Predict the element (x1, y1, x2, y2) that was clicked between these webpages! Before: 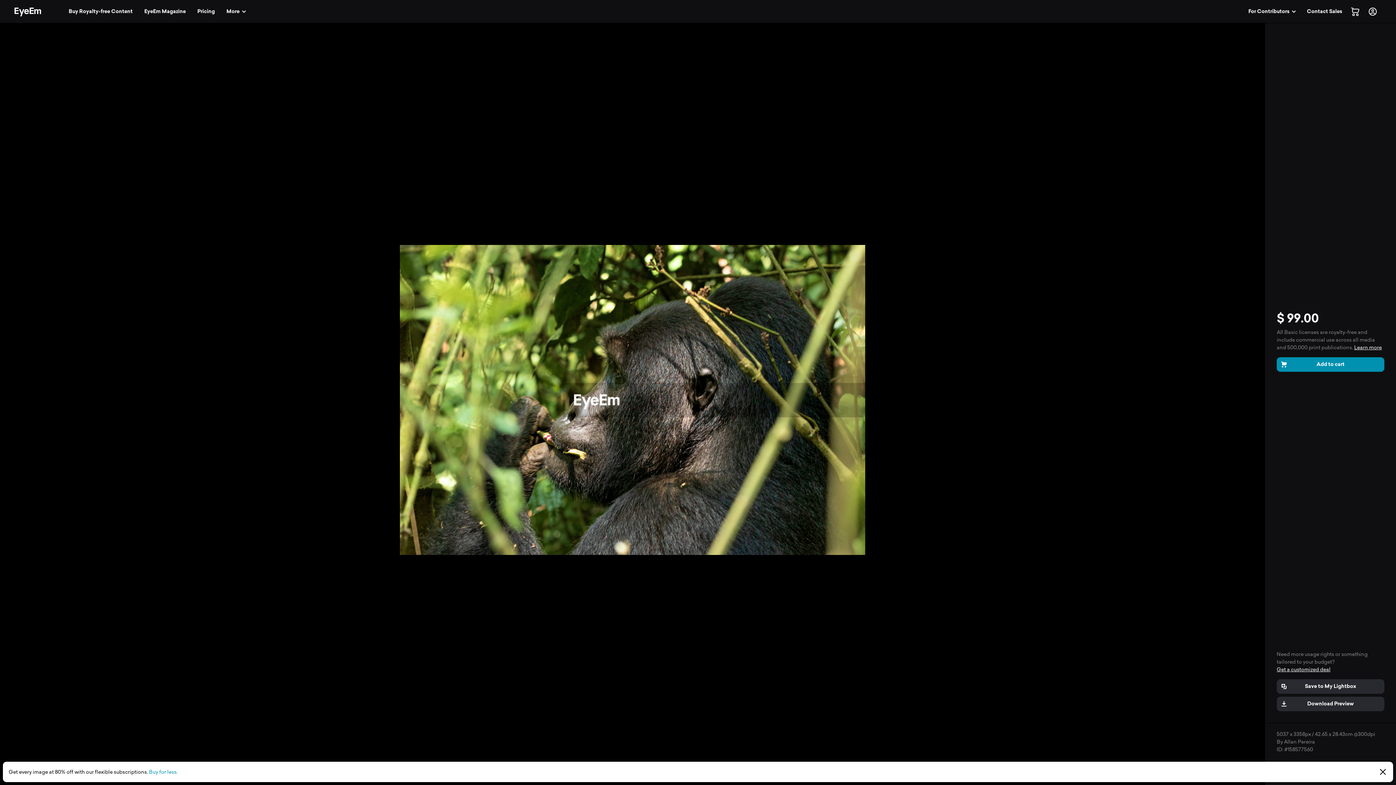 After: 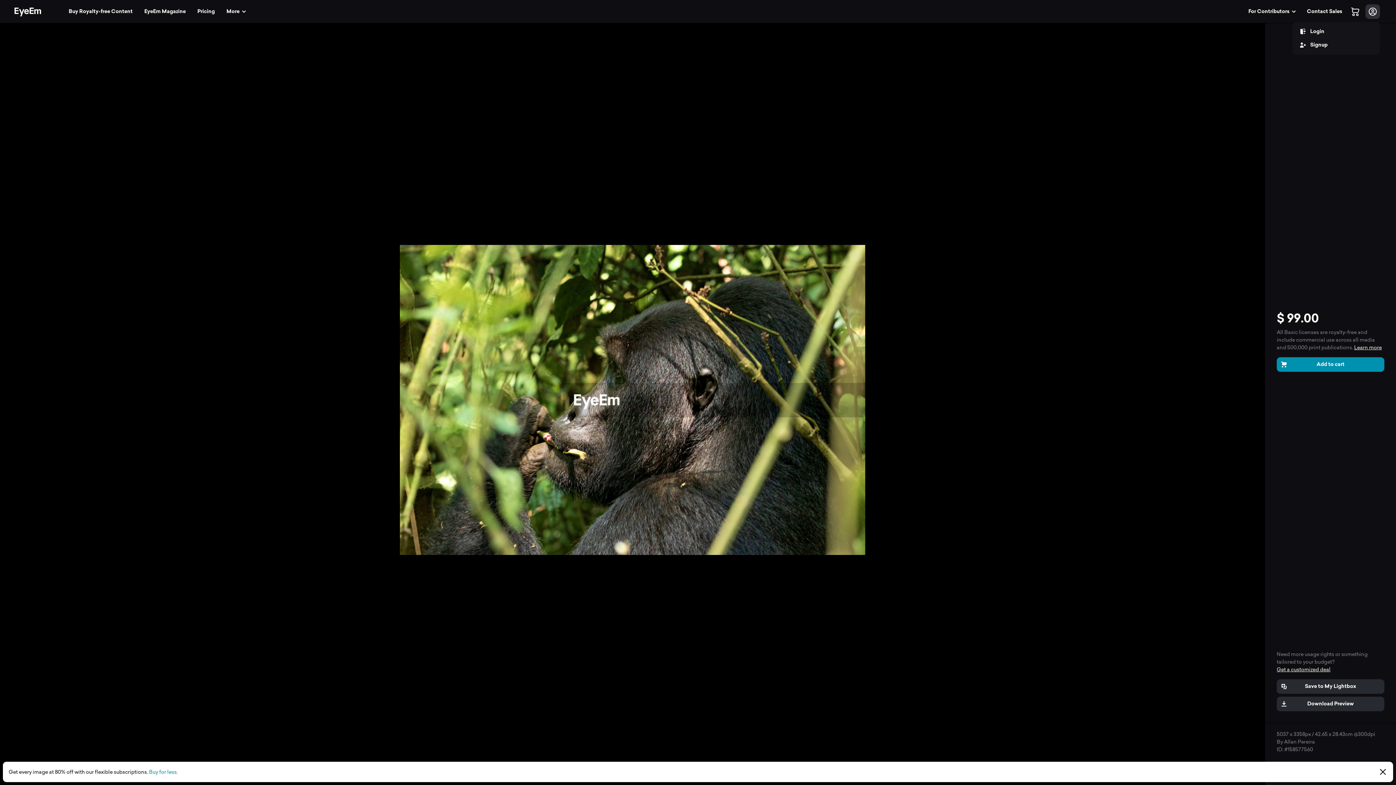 Action: bbox: (1365, 4, 1380, 18)